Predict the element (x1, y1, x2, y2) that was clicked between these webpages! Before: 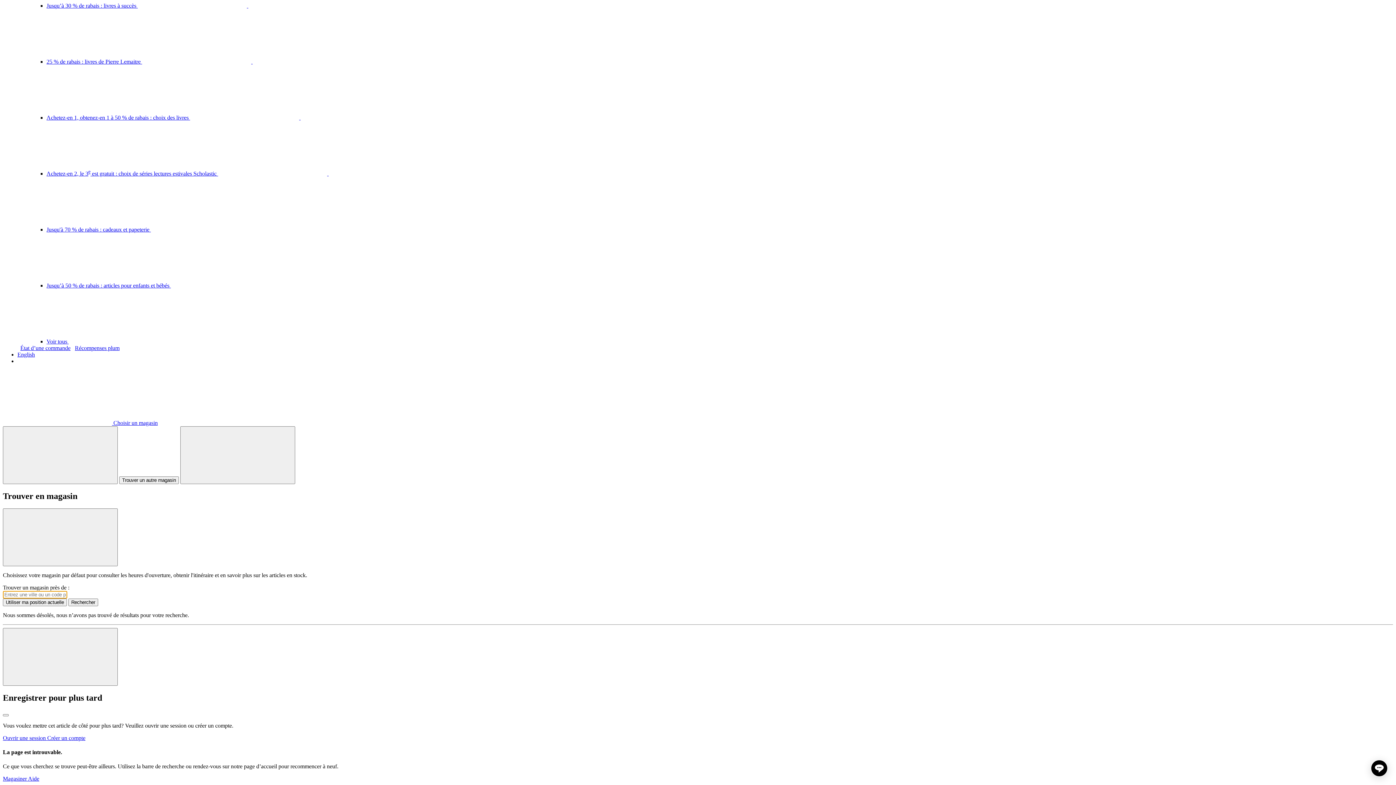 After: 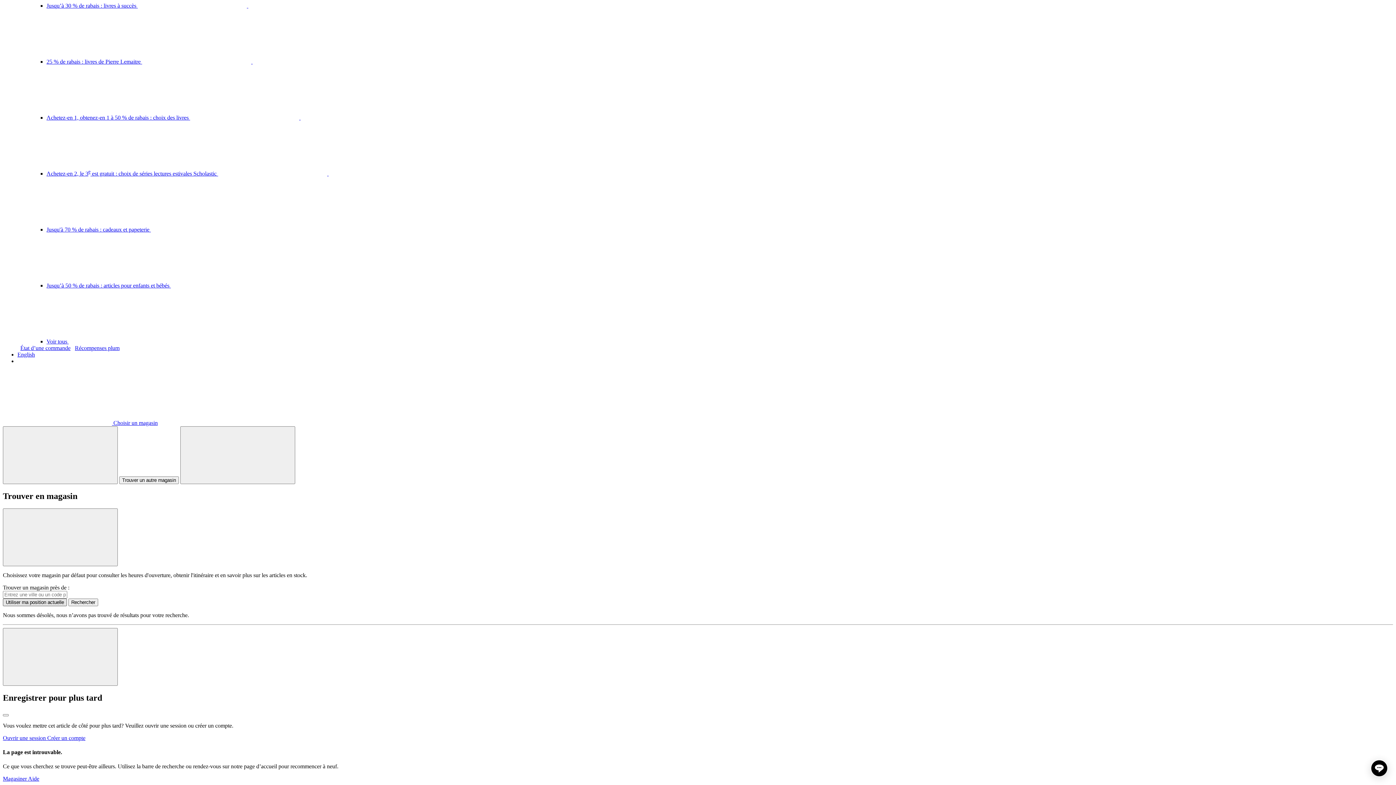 Action: bbox: (2, 598, 66, 606) label: Utiliser ma position actuelle